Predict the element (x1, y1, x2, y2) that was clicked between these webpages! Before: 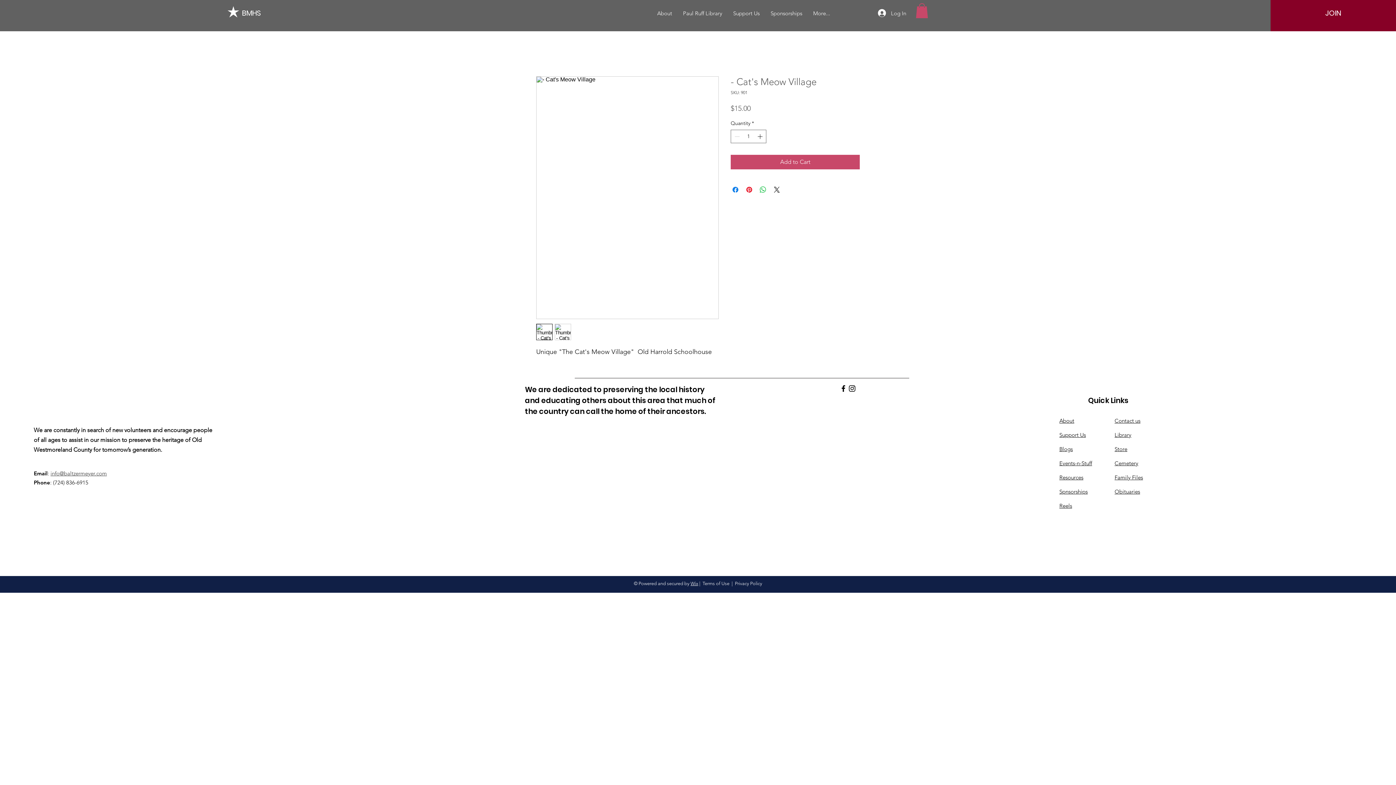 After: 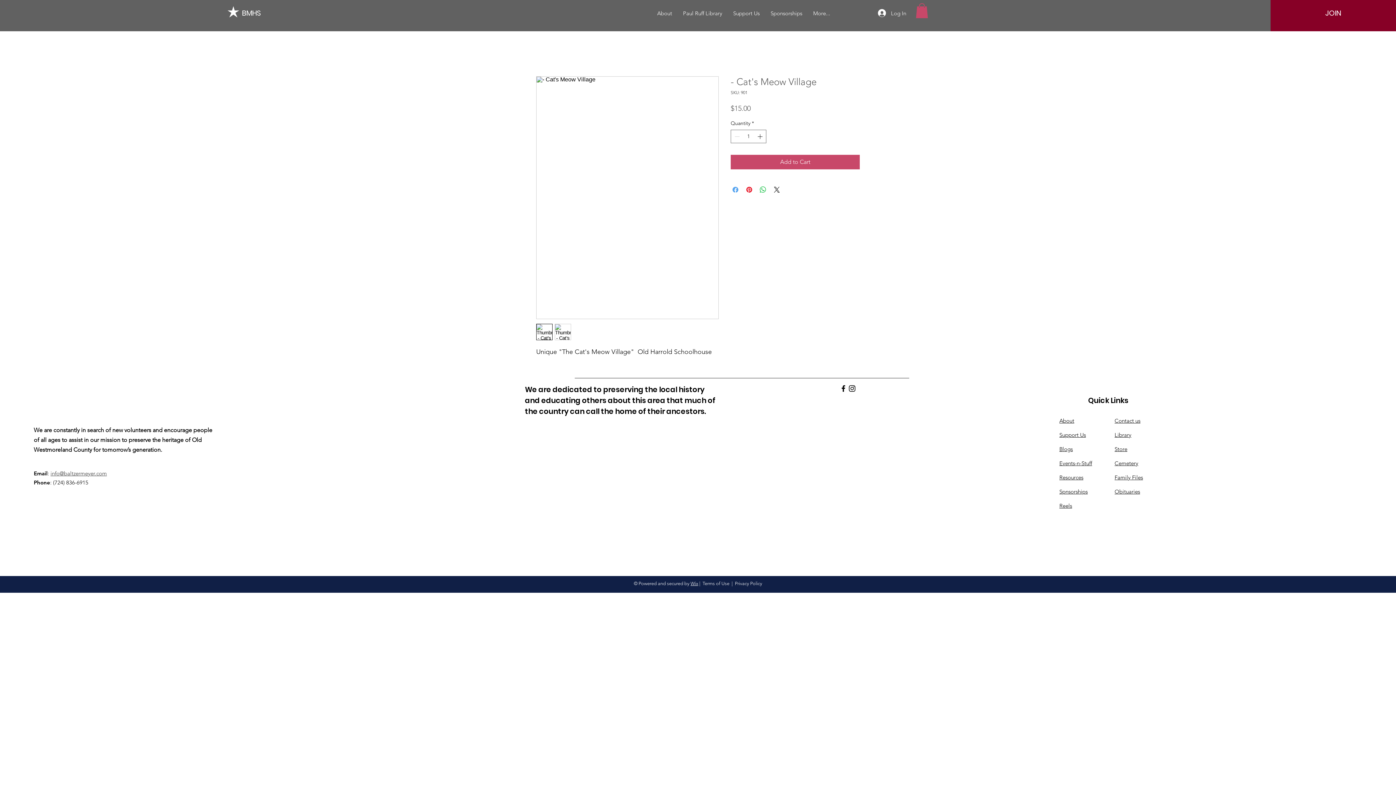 Action: label: Share on Facebook bbox: (731, 185, 740, 194)